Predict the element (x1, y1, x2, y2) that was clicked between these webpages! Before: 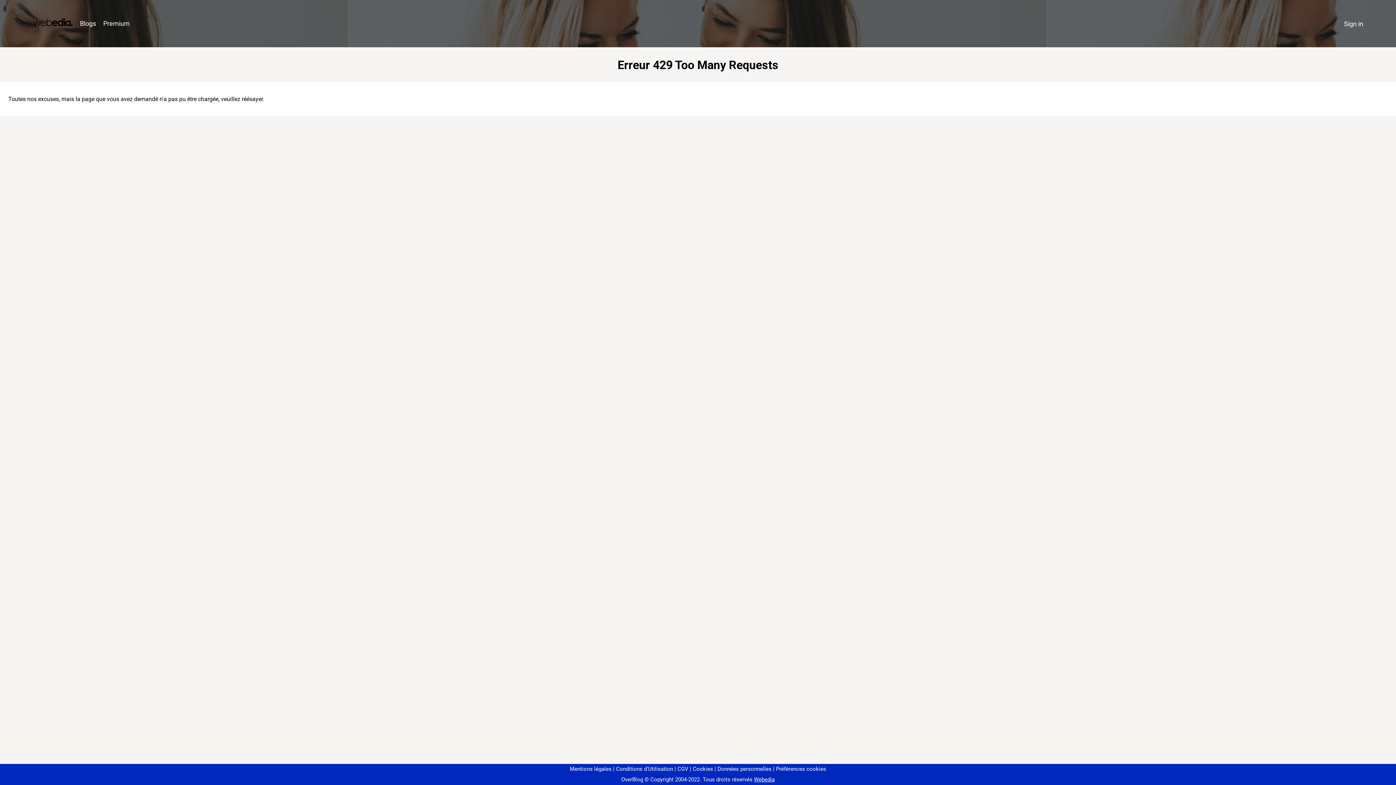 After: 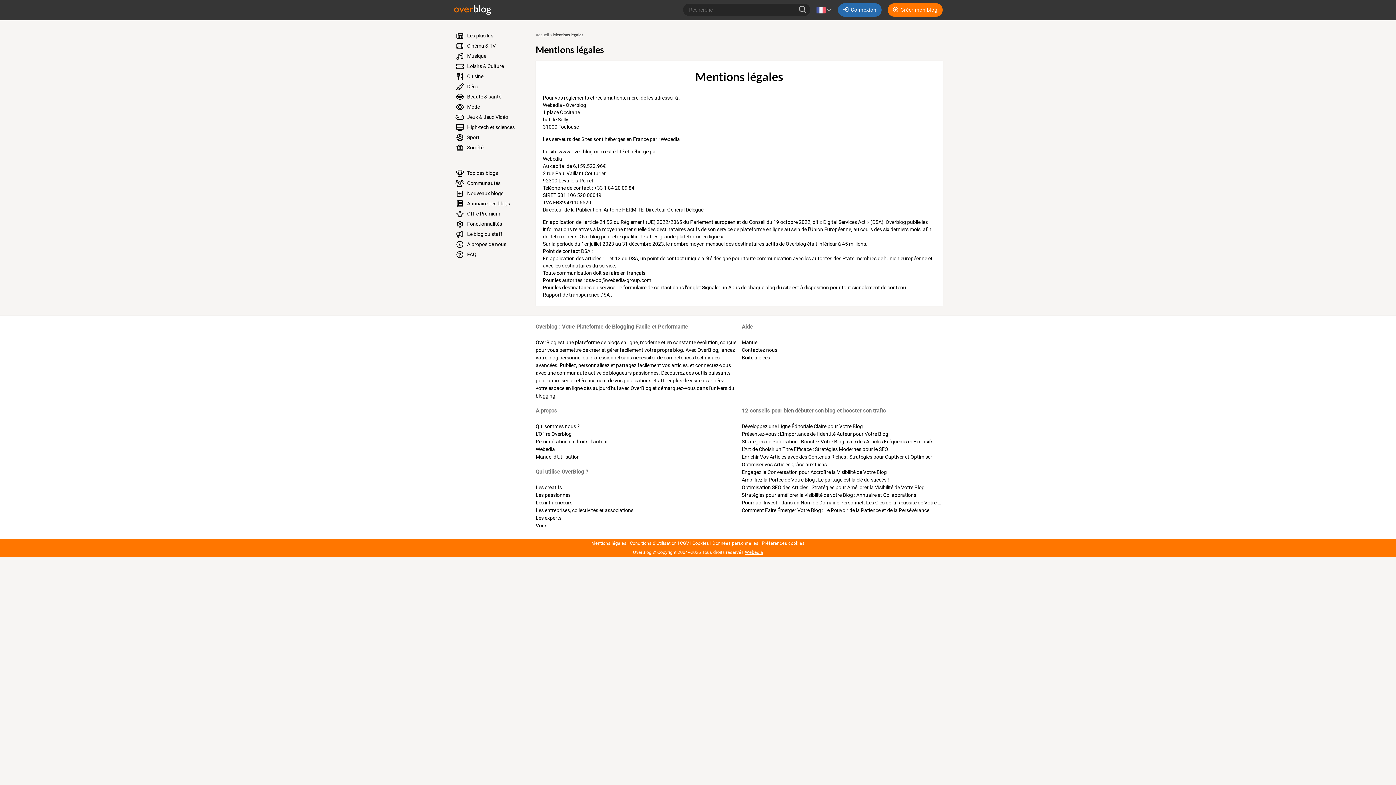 Action: label: Mentions légales bbox: (570, 766, 611, 772)